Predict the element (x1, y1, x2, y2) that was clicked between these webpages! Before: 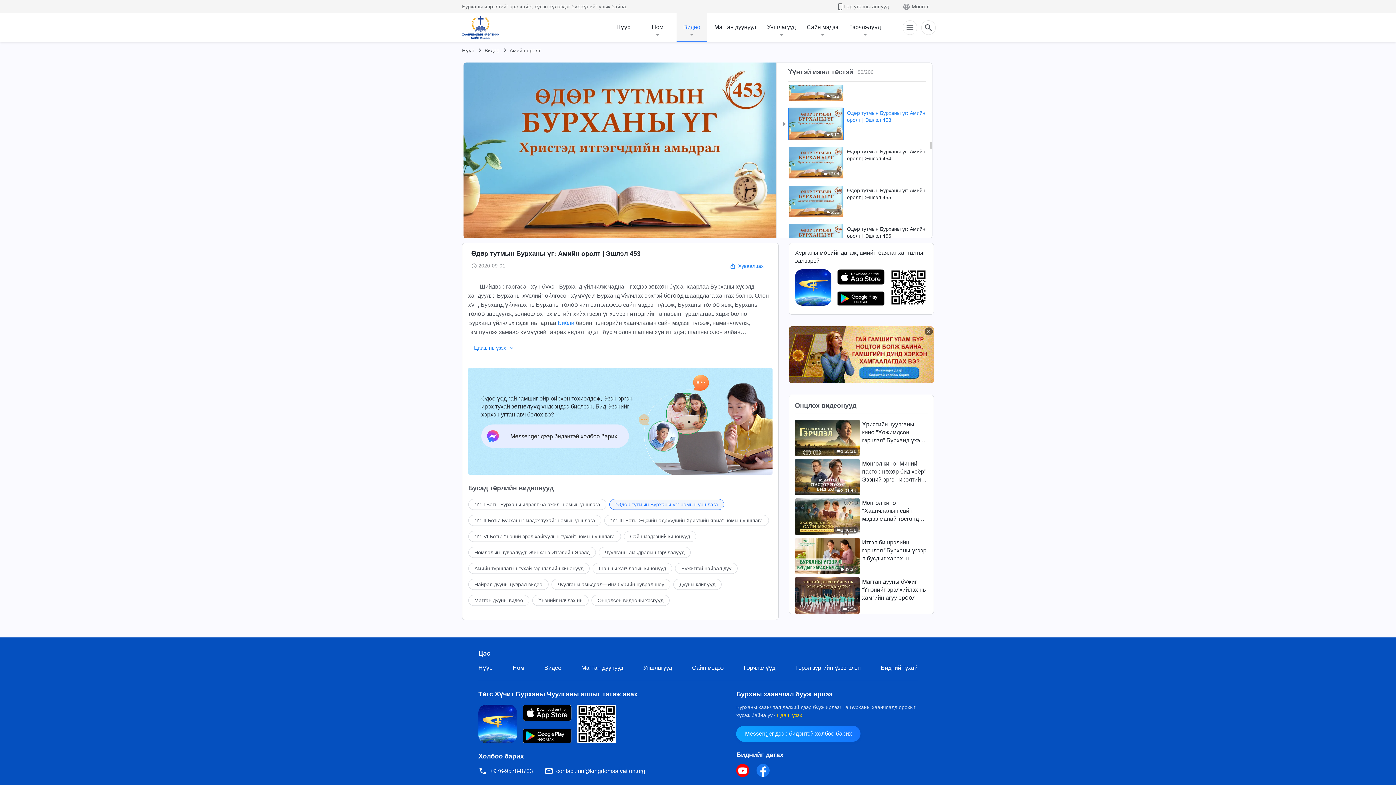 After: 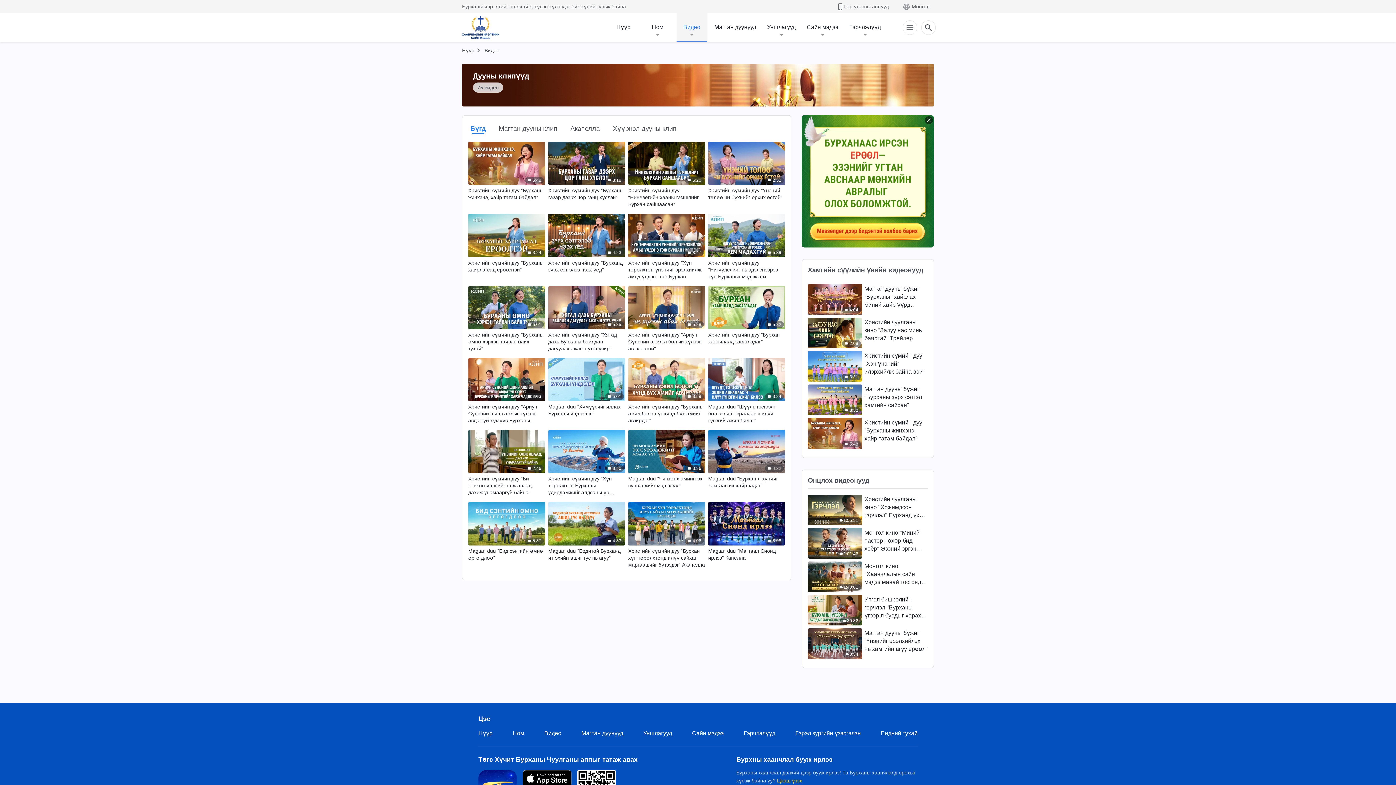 Action: label: Дууны клипүүд bbox: (673, 579, 721, 590)